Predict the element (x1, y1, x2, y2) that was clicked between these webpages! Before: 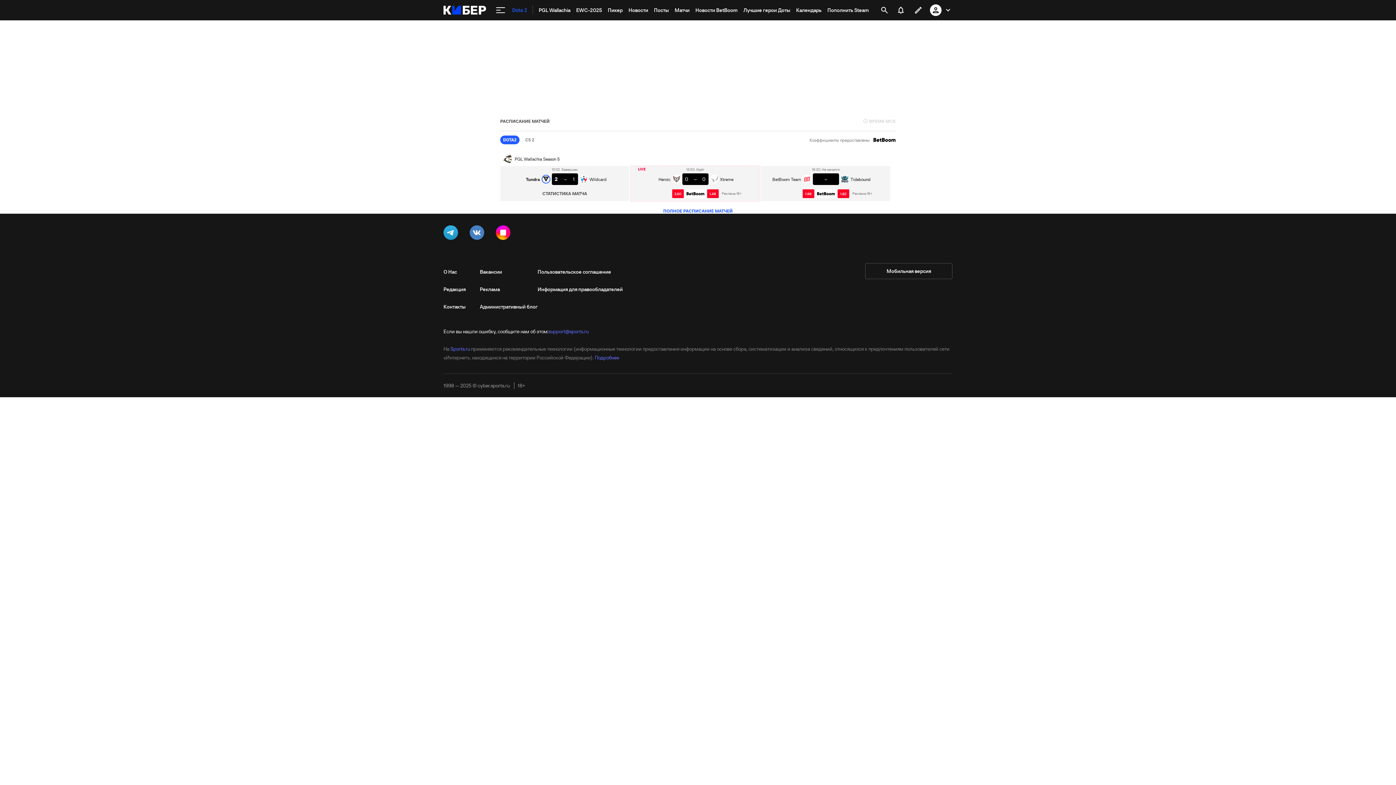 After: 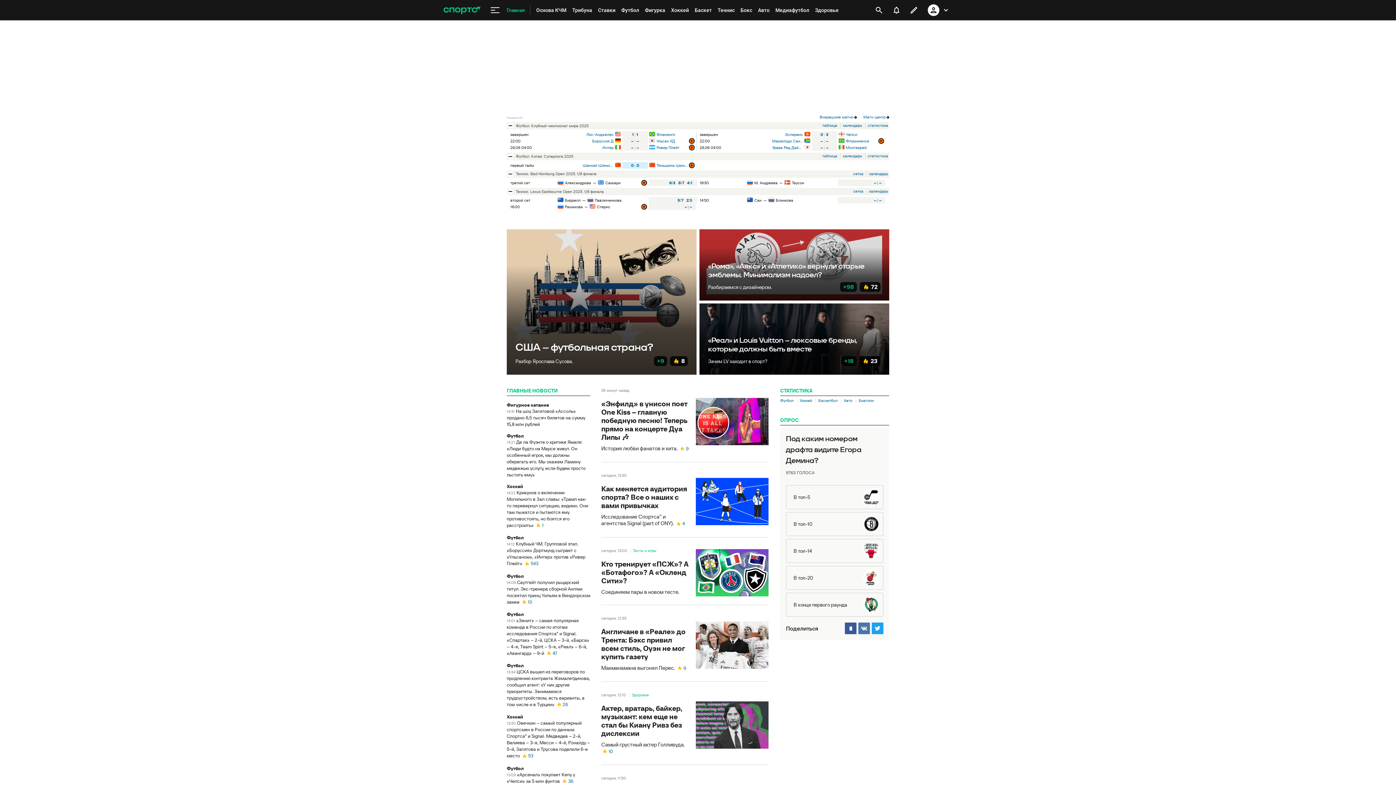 Action: bbox: (450, 345, 470, 352) label: Sports.ru